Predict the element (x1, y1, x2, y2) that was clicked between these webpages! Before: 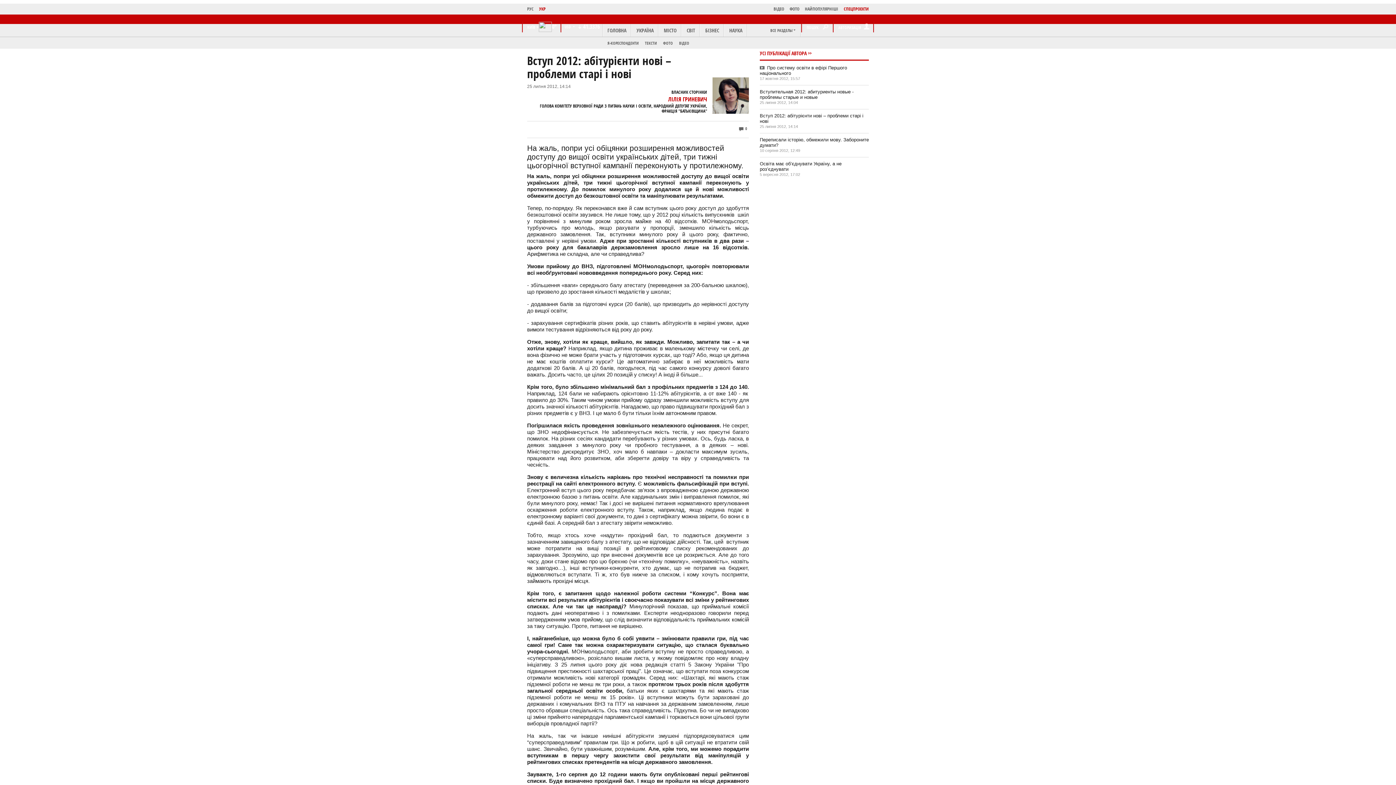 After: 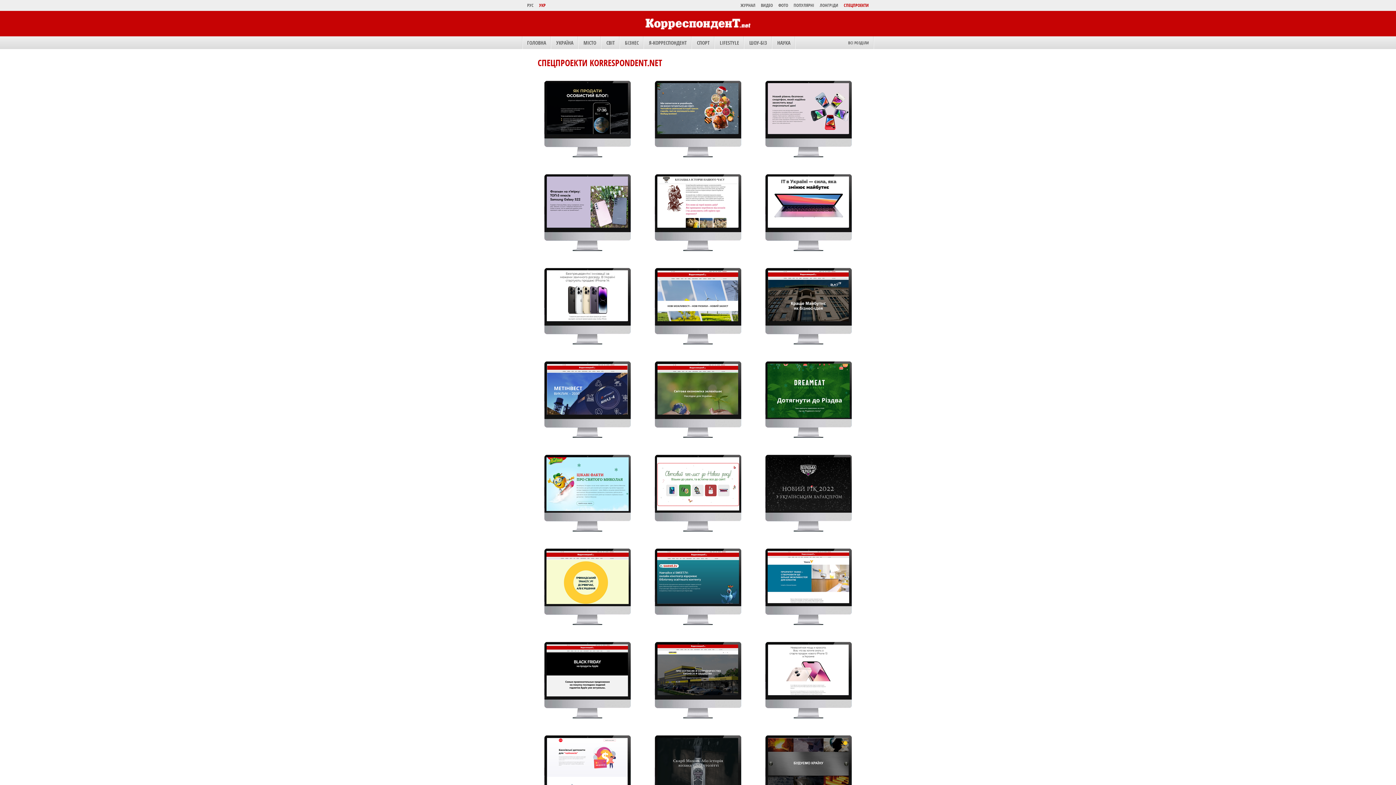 Action: label: СПЕЦПРОЕКТИ bbox: (838, 5, 869, 13)